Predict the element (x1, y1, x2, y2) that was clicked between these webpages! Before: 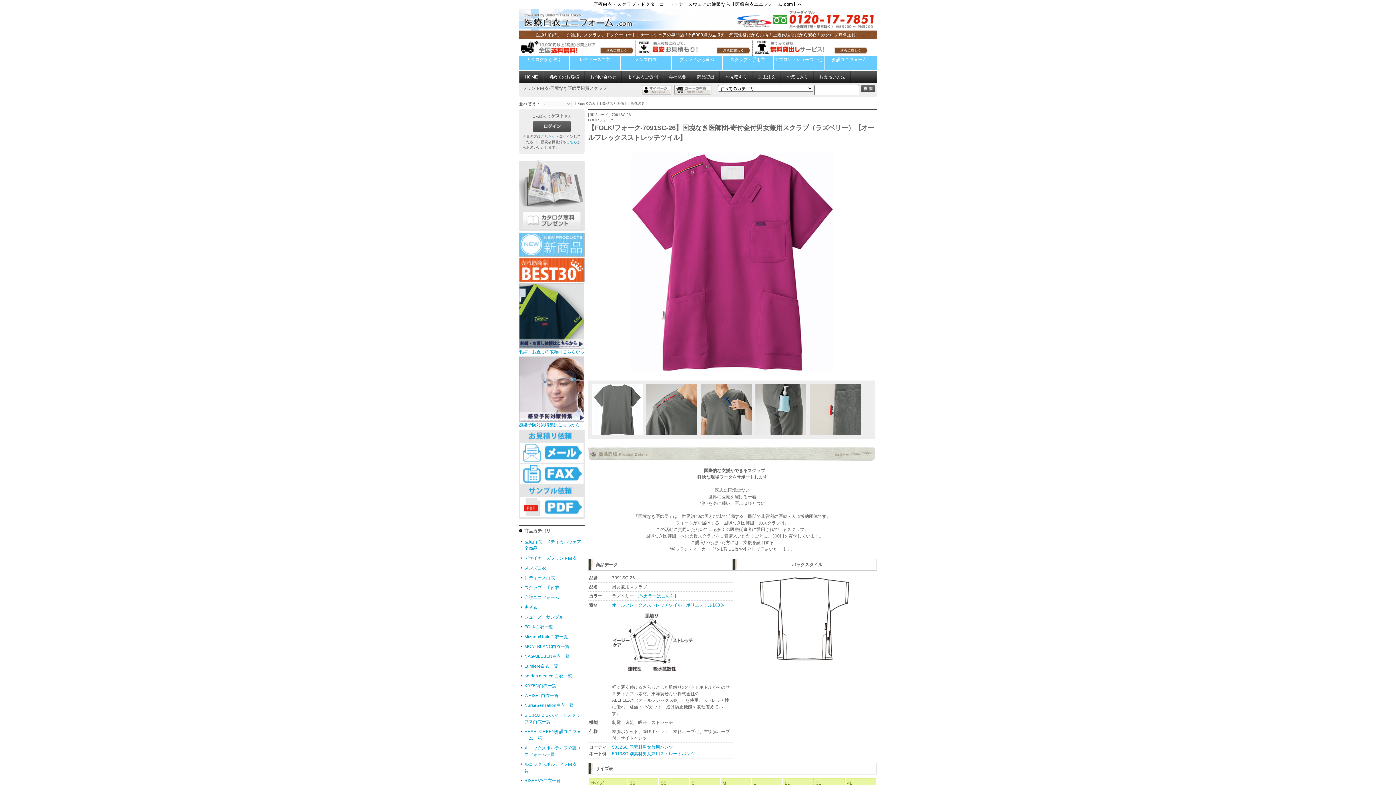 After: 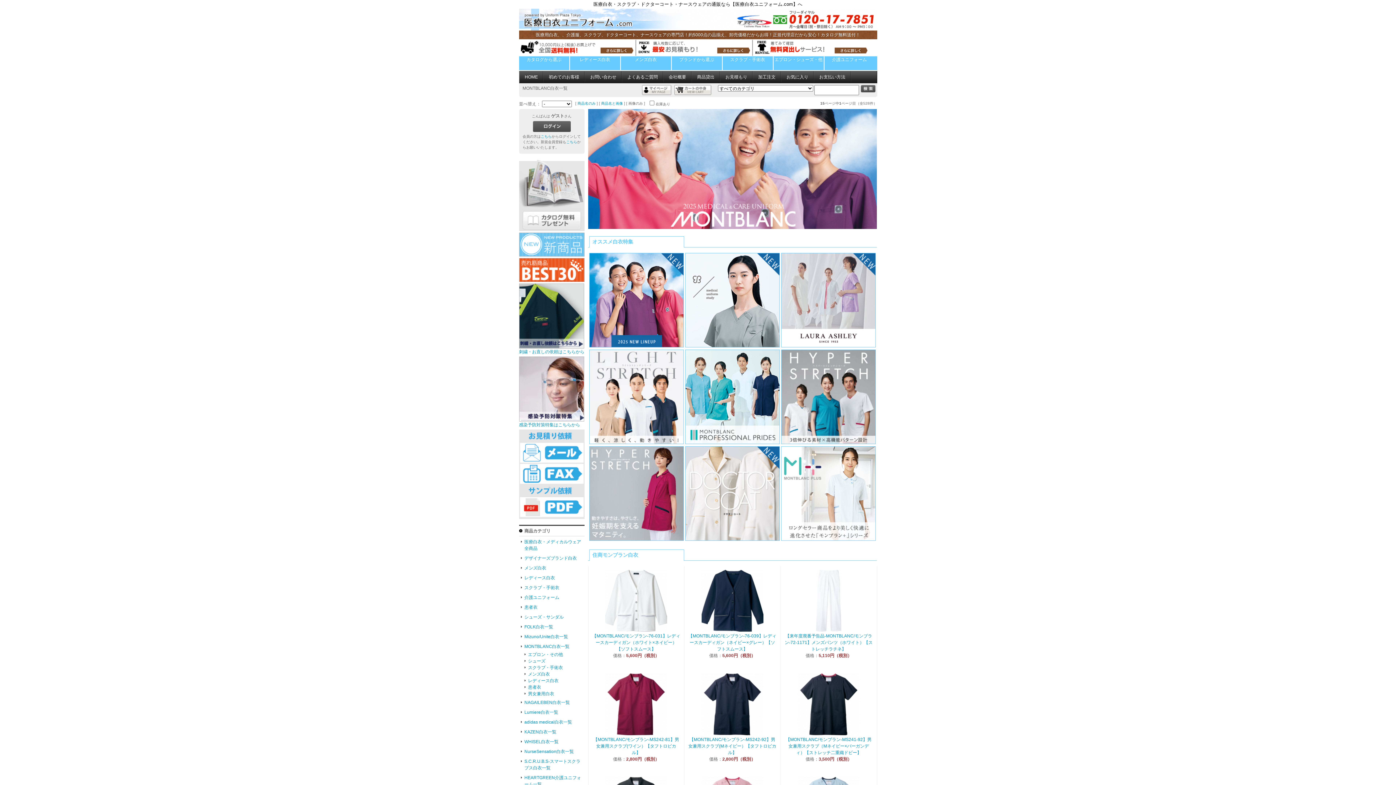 Action: bbox: (524, 644, 569, 649) label: MONTBLANC白衣一覧